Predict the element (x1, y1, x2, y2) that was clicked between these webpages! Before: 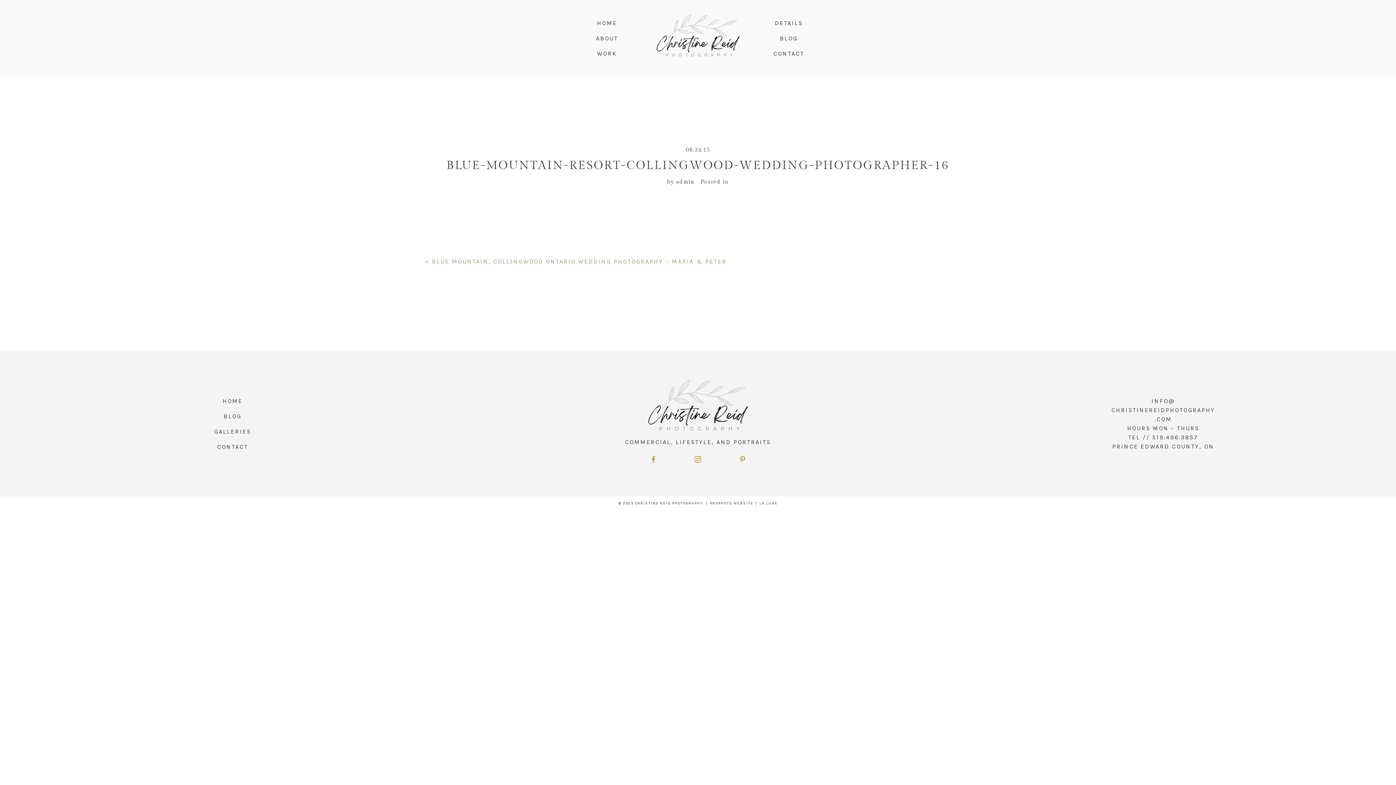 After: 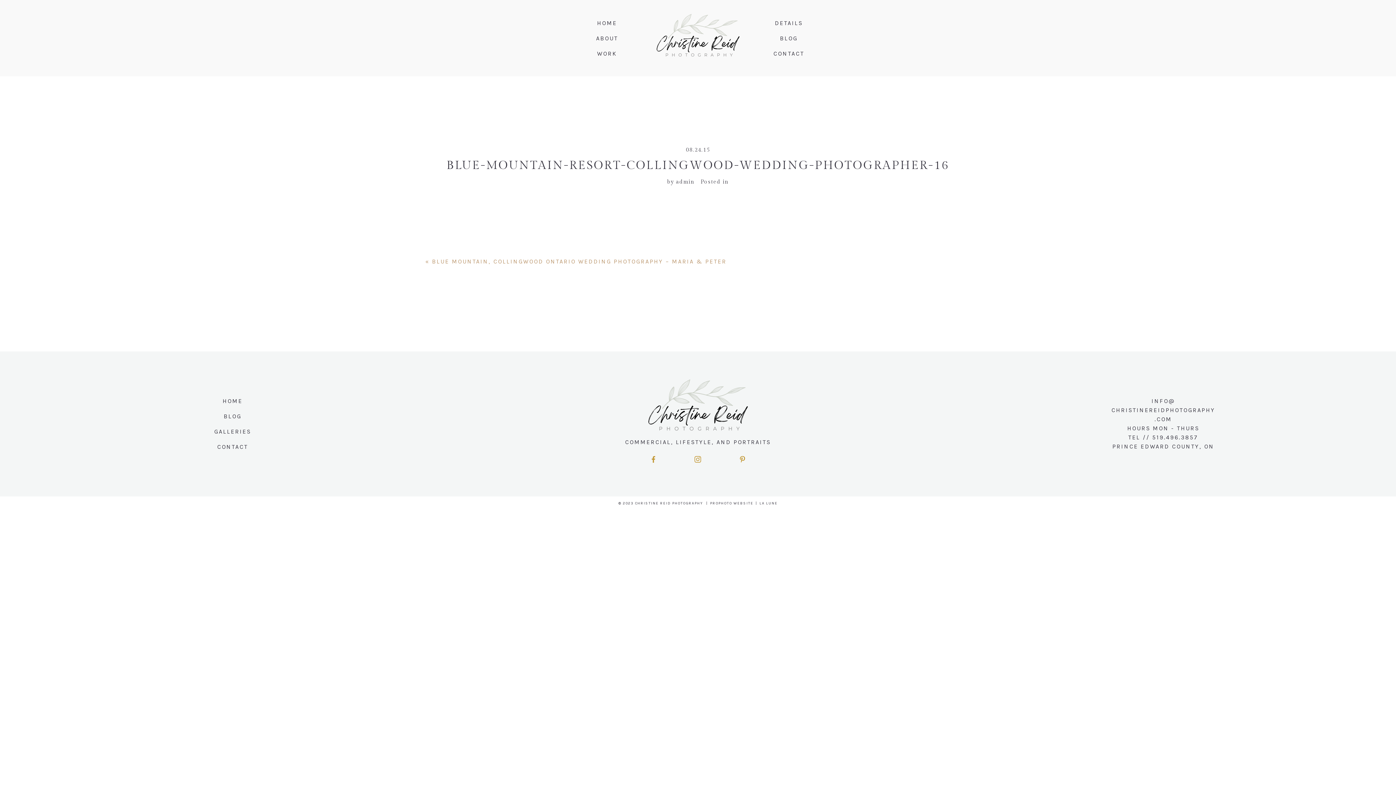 Action: bbox: (650, 455, 657, 463) label: F